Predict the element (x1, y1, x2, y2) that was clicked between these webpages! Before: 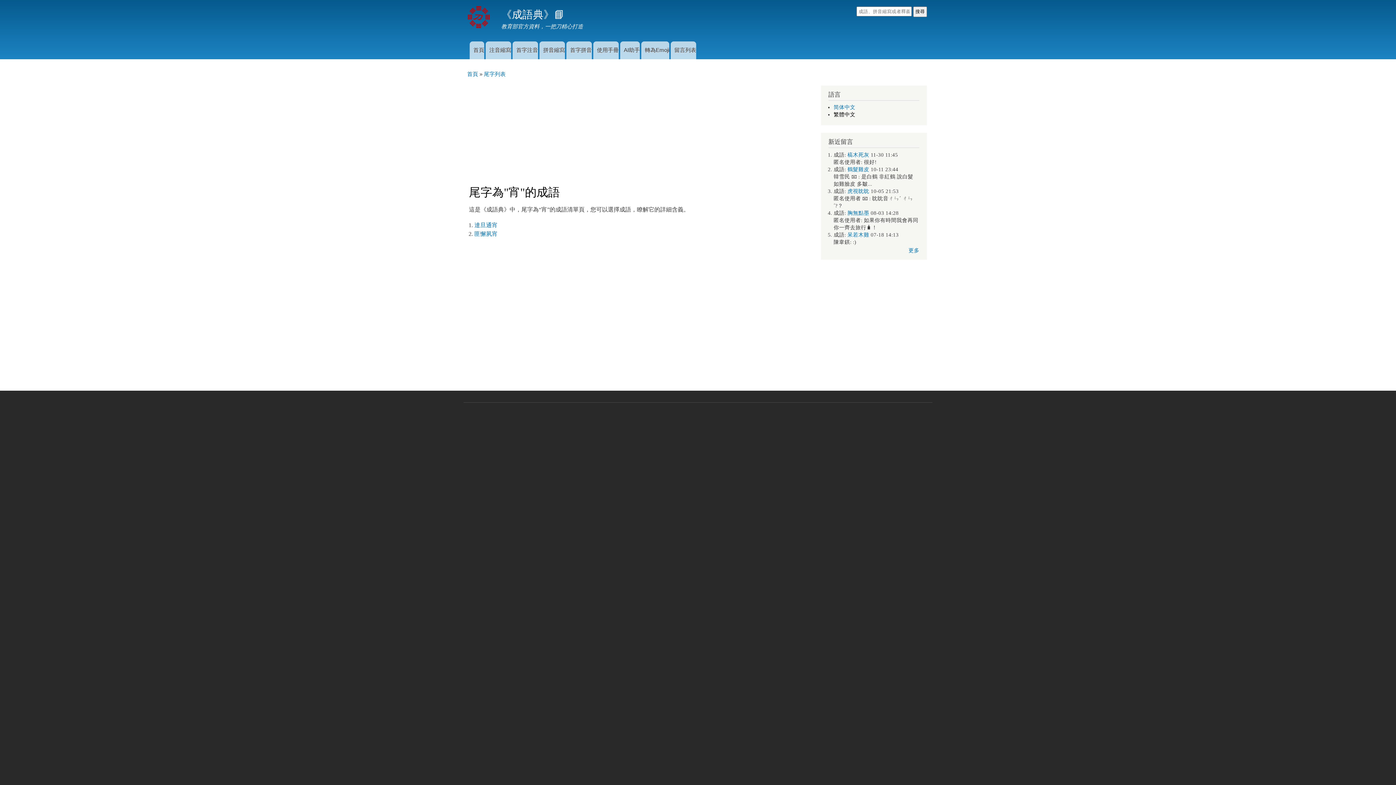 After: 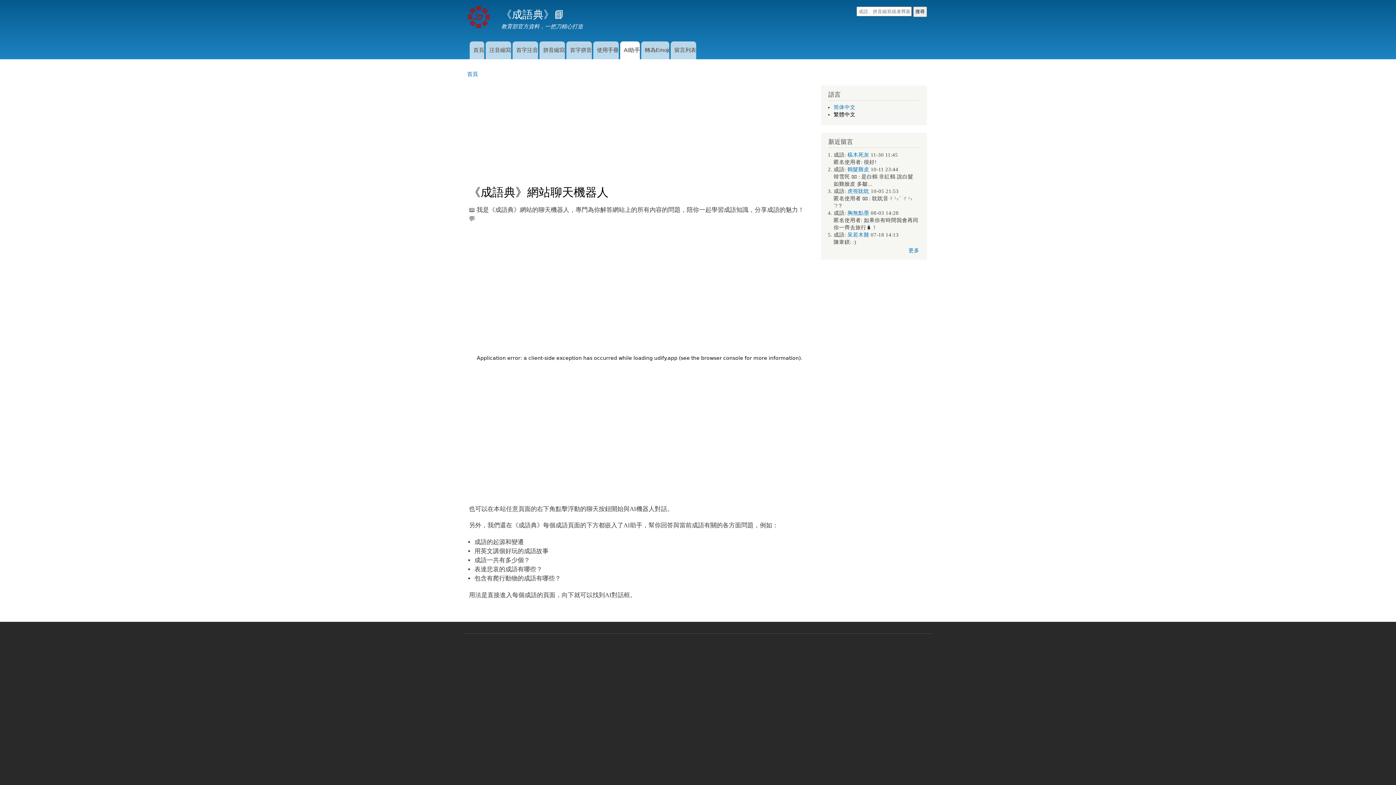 Action: label: AI助手 bbox: (620, 41, 640, 59)